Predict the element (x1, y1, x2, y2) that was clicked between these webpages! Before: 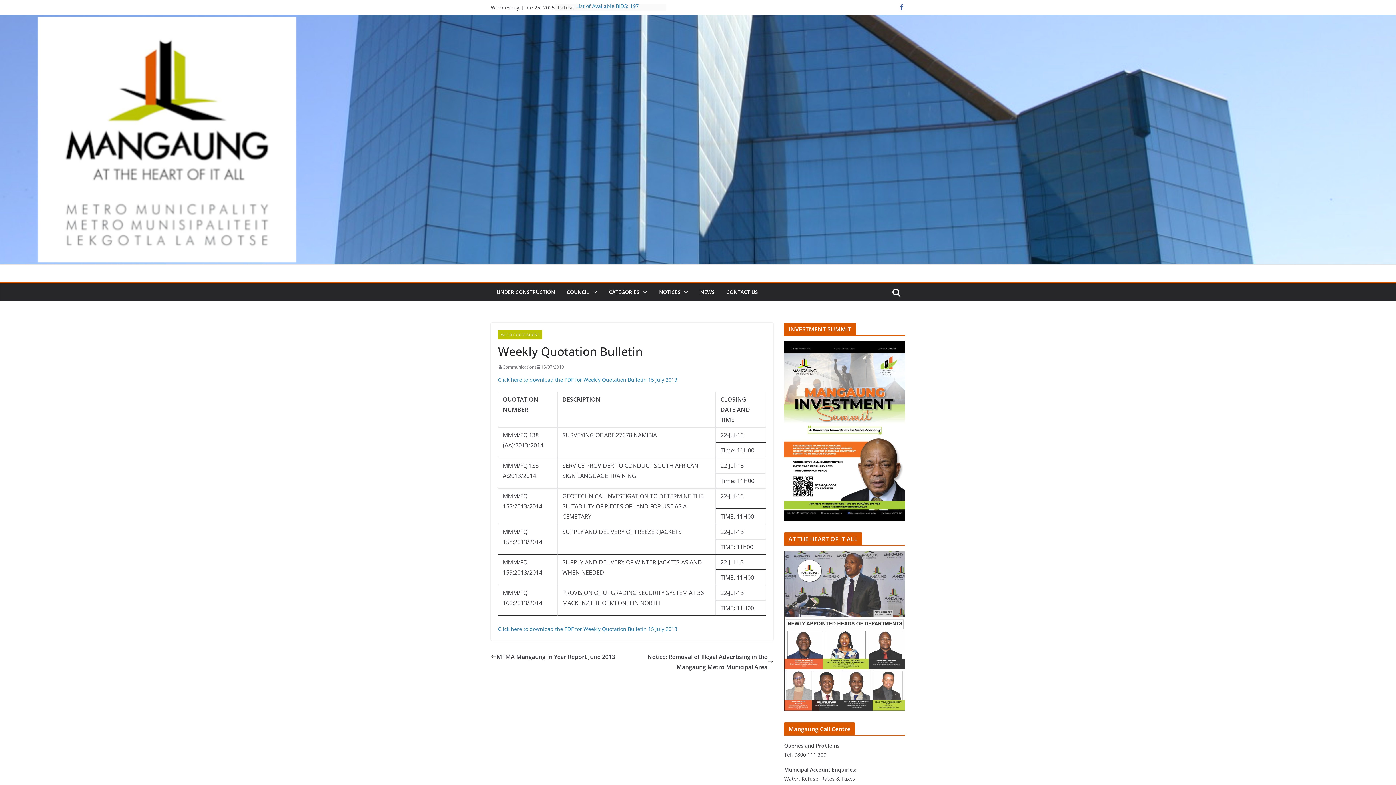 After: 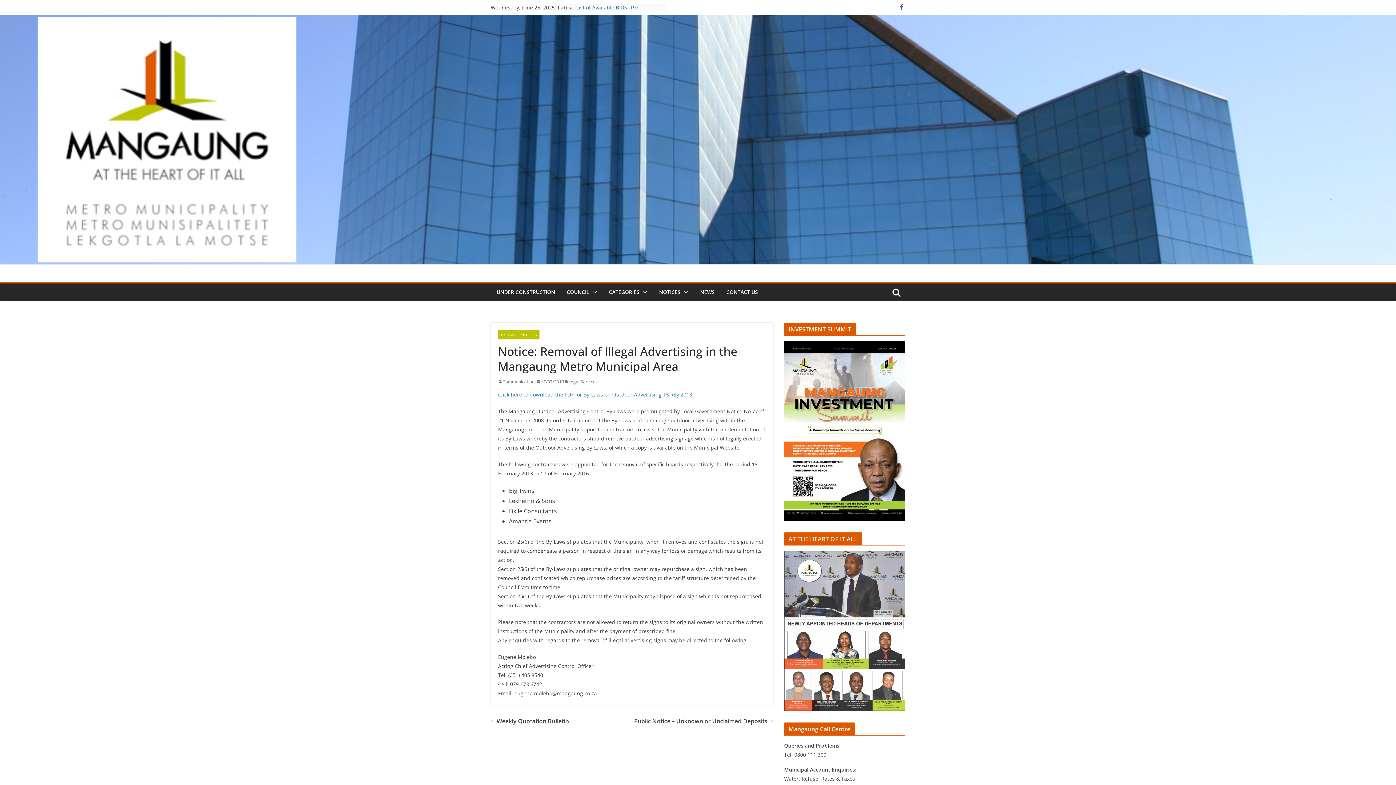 Action: bbox: (632, 651, 773, 672) label: Notice: Removal of Illegal Advertising in the Mangaung Metro Municipal Area